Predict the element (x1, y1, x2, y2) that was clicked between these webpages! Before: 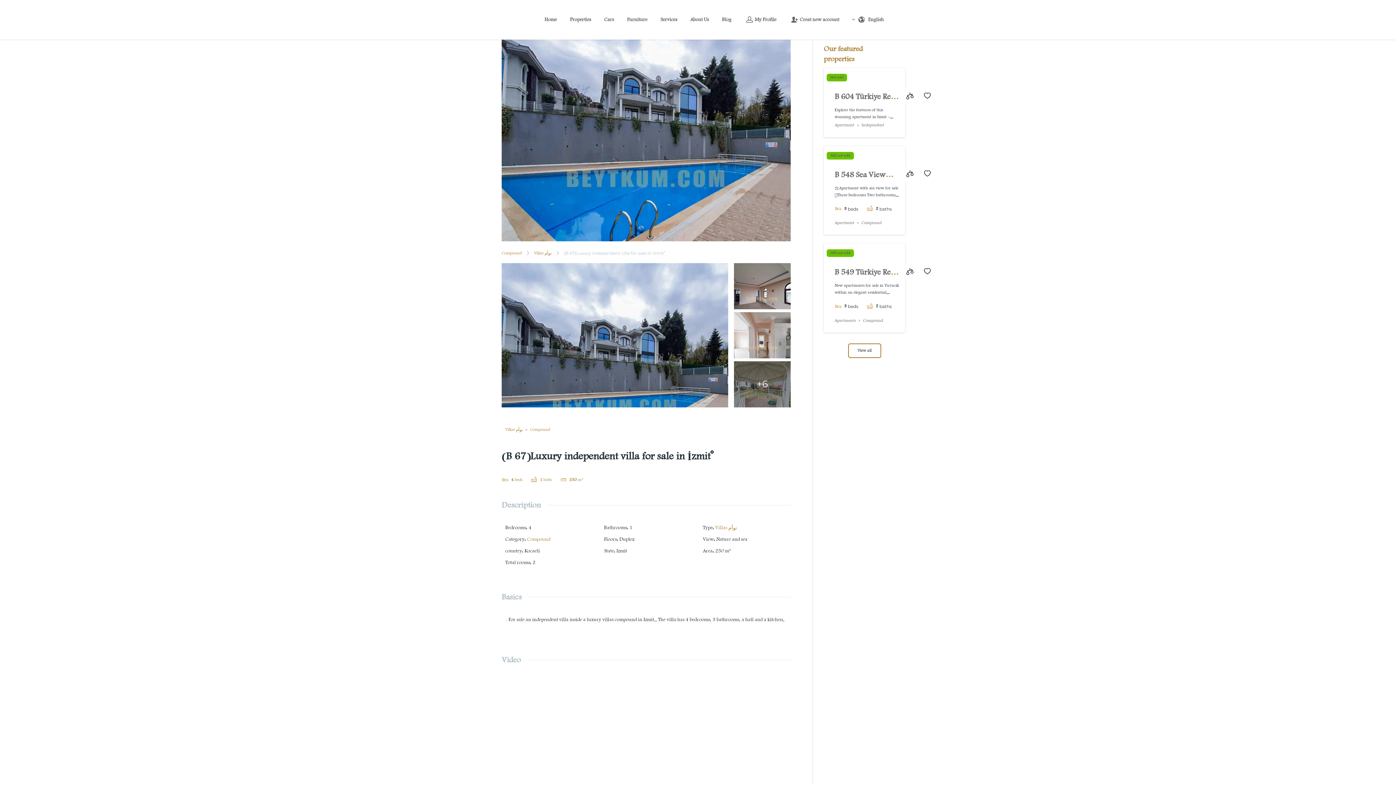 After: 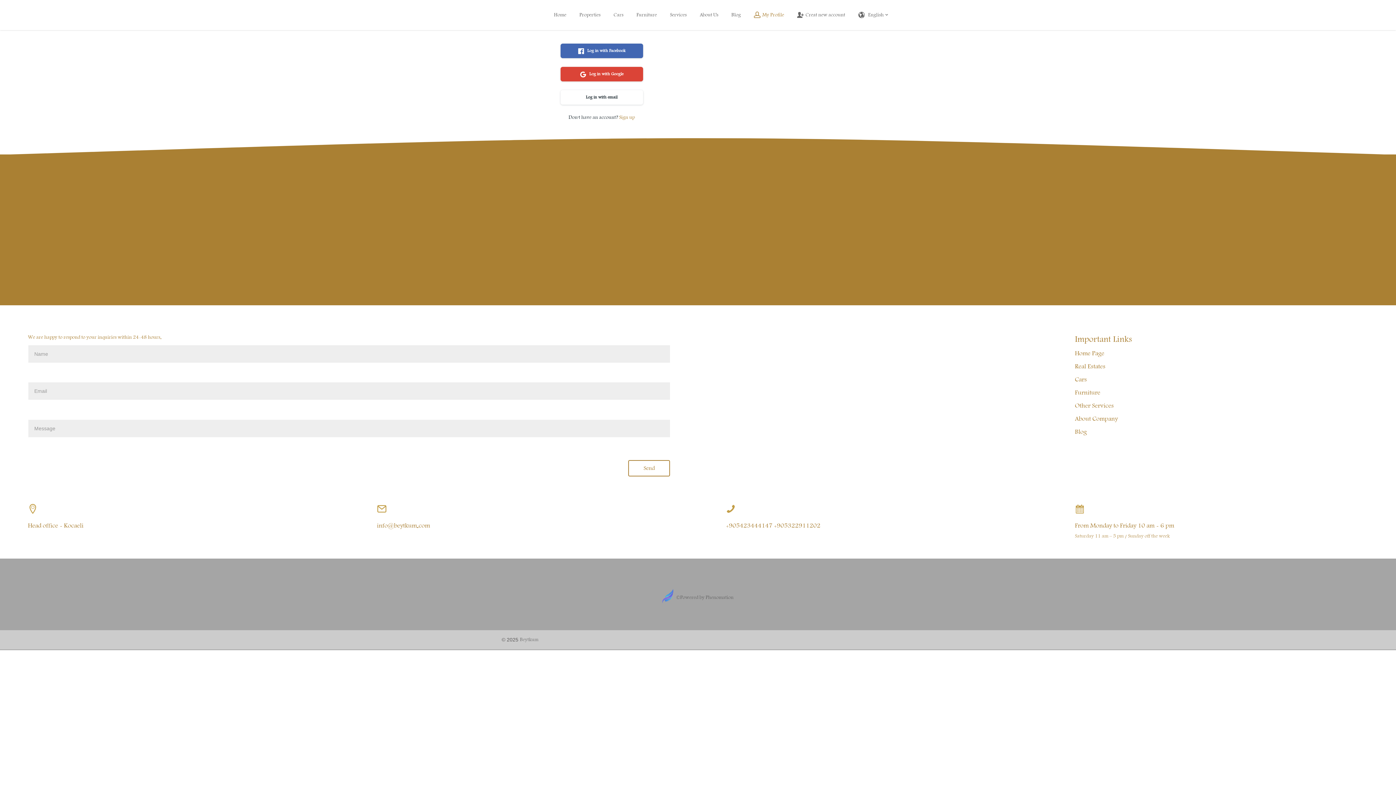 Action: label: My Profile bbox: (744, 4, 776, 34)